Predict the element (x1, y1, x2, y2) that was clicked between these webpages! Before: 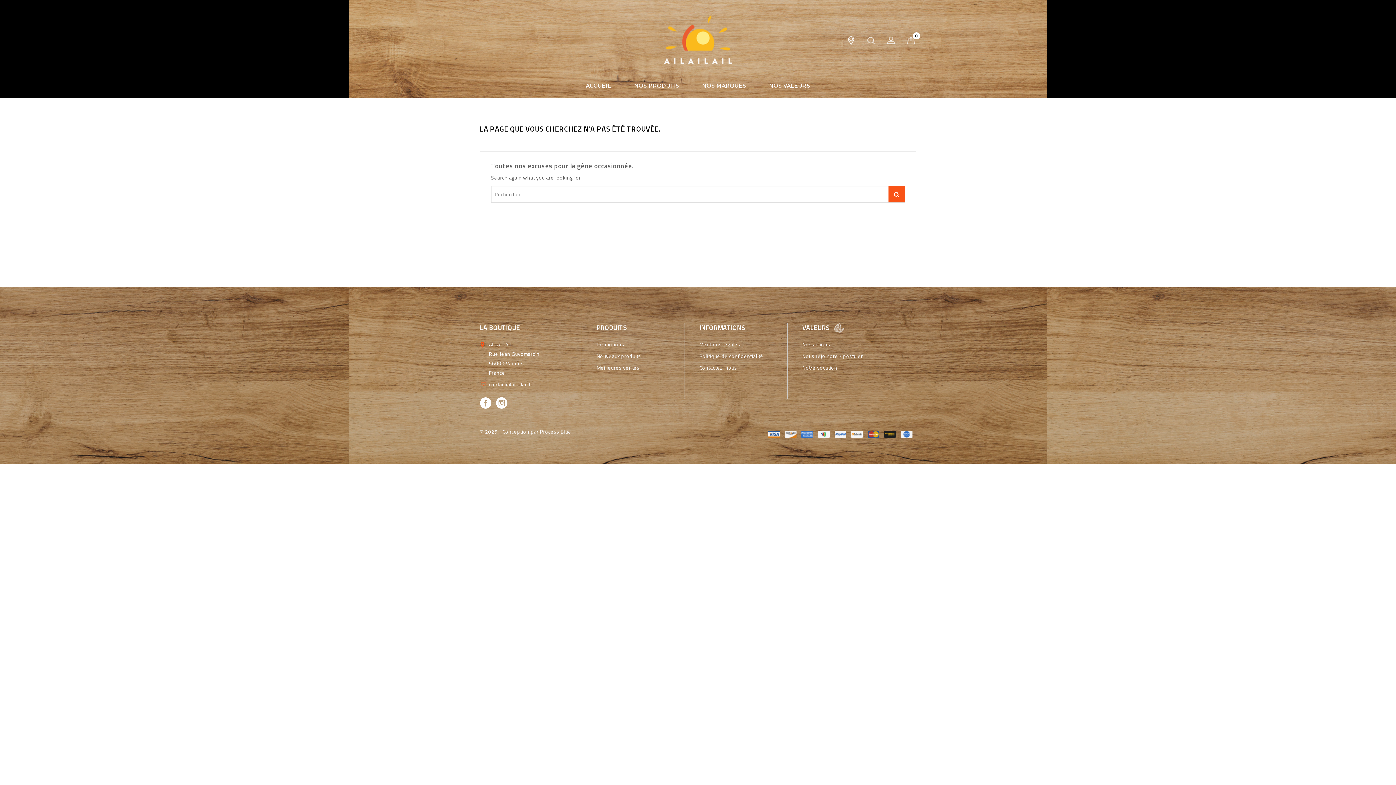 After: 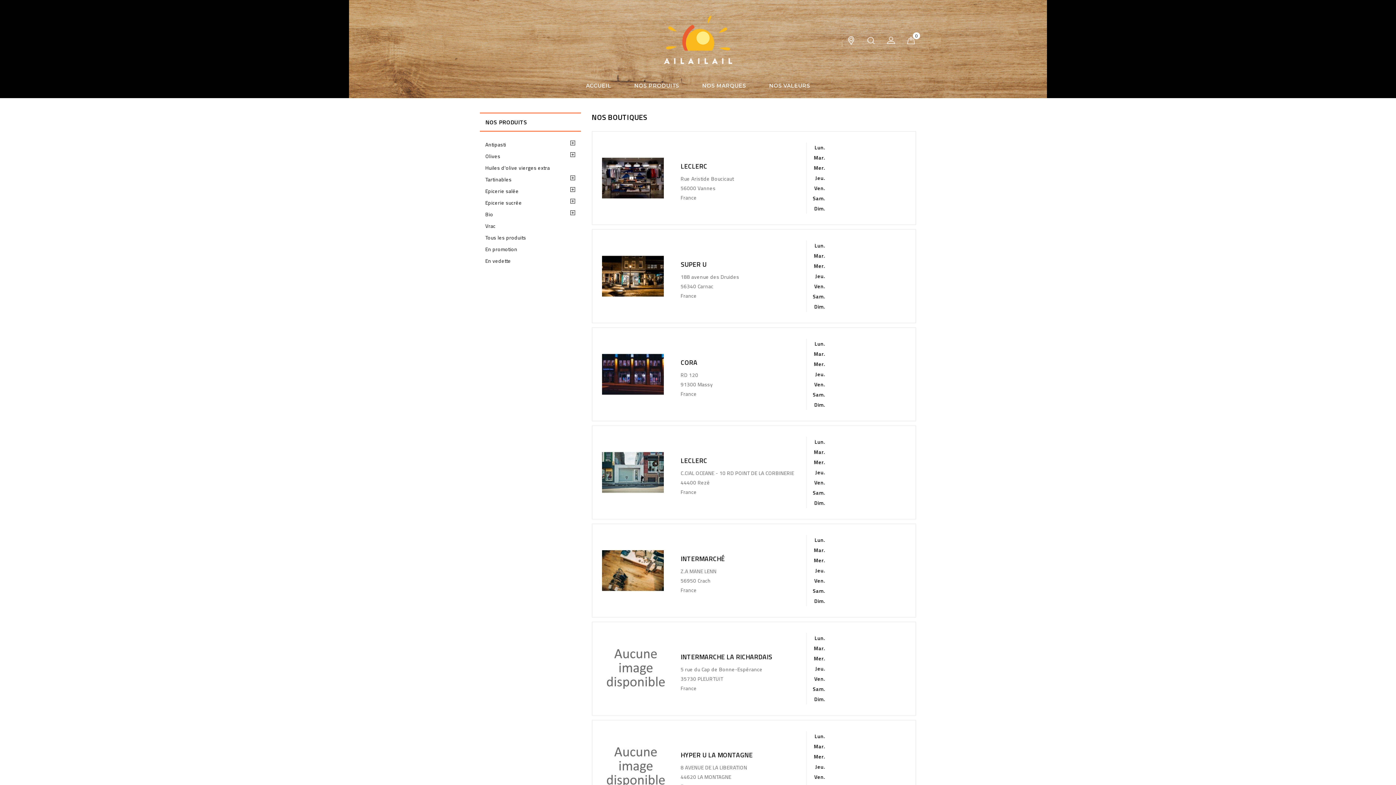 Action: bbox: (480, 322, 520, 332) label: LA BOUTIQUE